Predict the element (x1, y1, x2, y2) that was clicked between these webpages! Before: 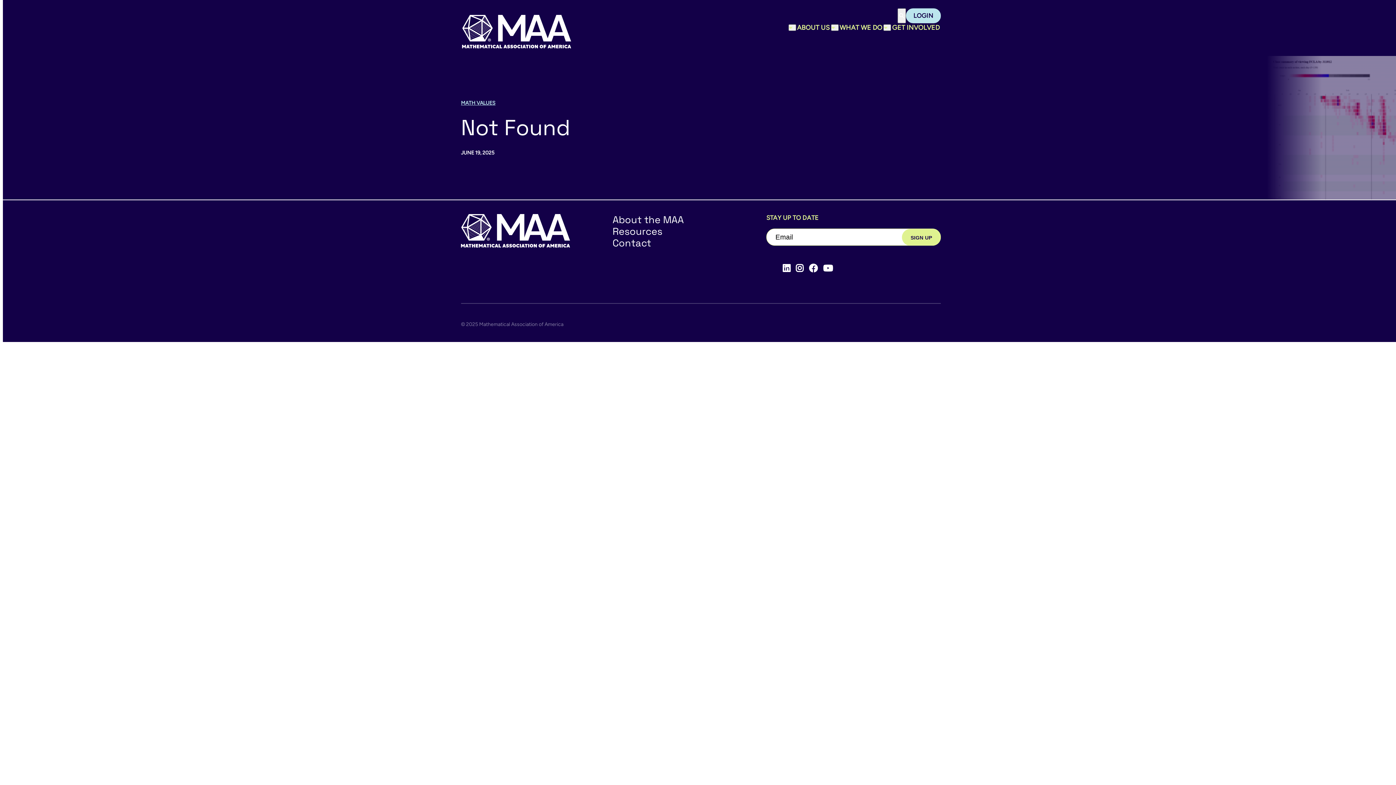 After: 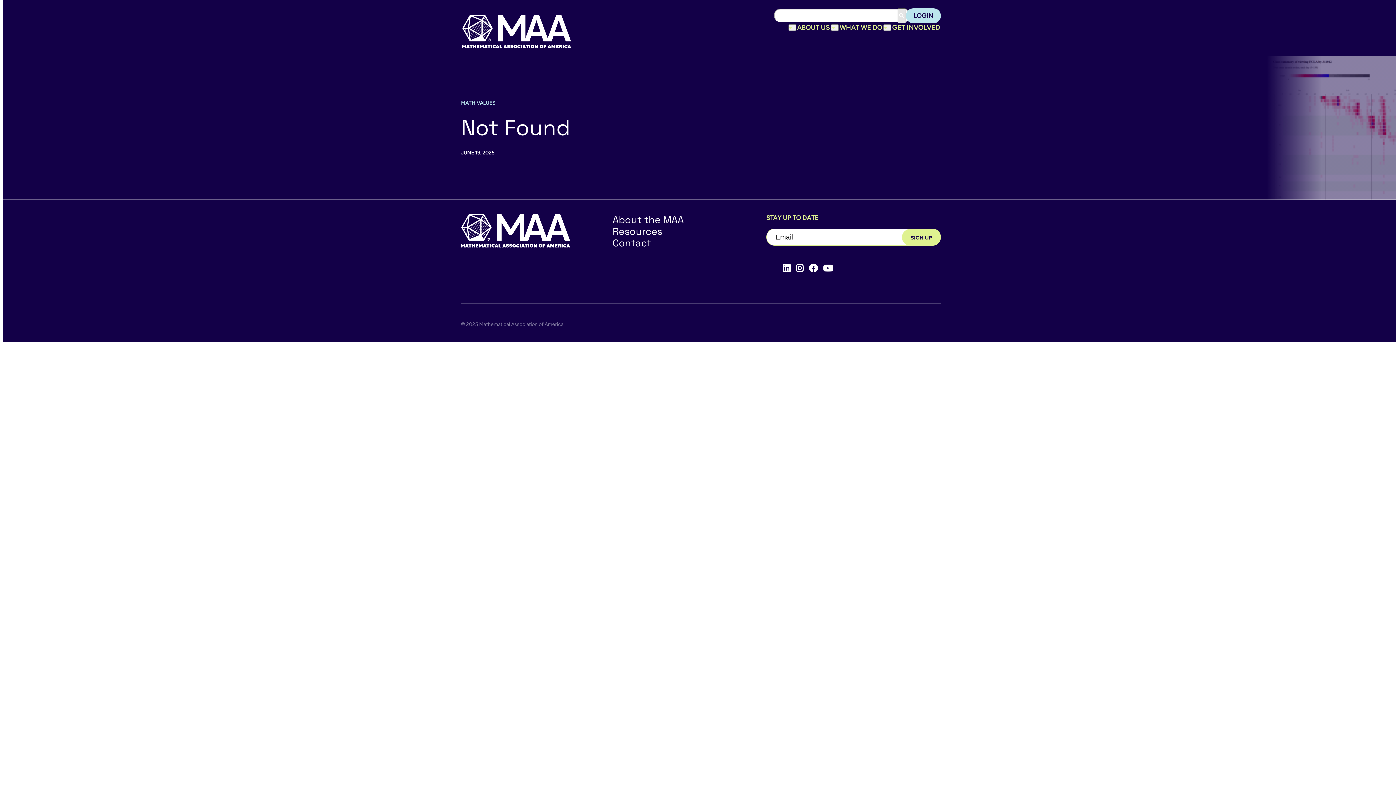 Action: label: Search bbox: (897, 8, 906, 23)